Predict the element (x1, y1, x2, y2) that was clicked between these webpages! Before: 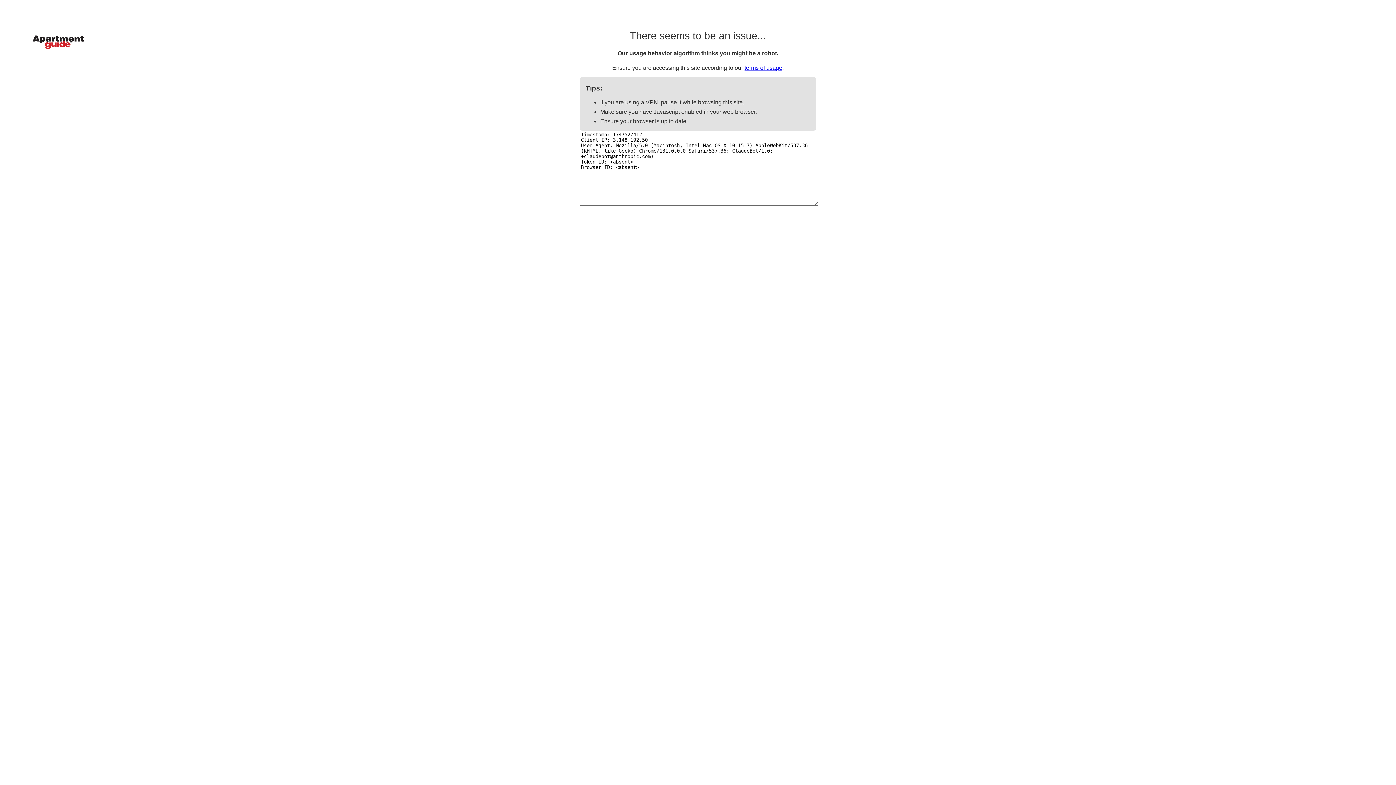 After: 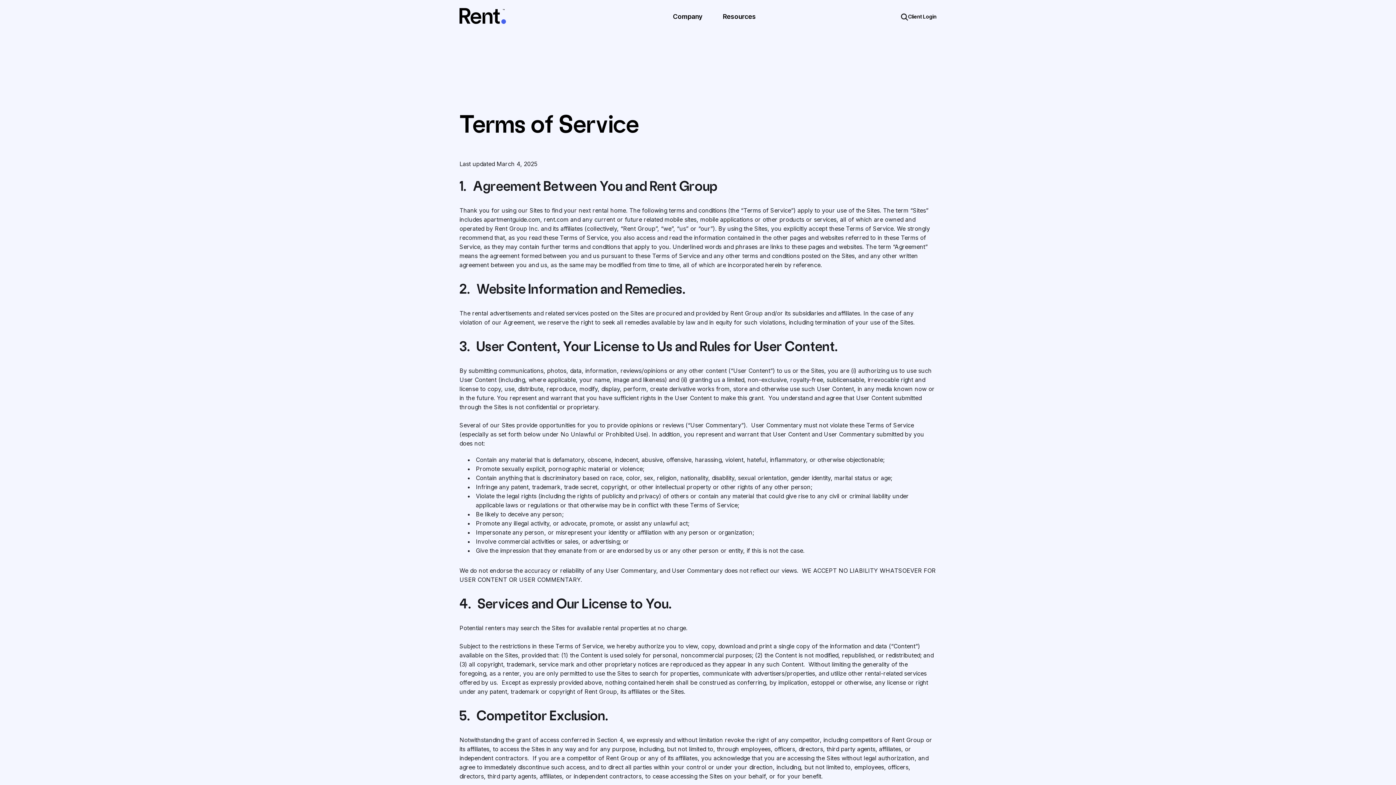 Action: bbox: (744, 64, 782, 70) label: terms of usage